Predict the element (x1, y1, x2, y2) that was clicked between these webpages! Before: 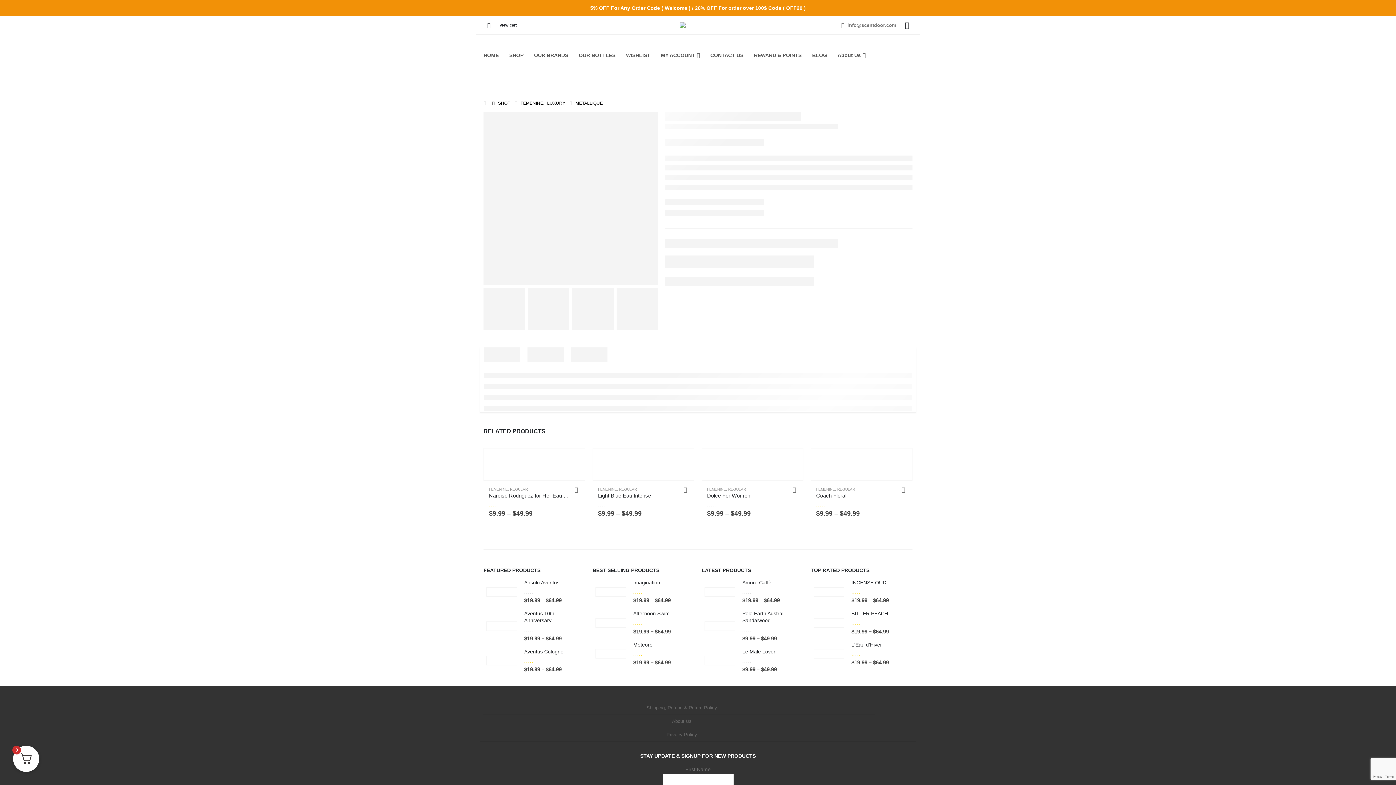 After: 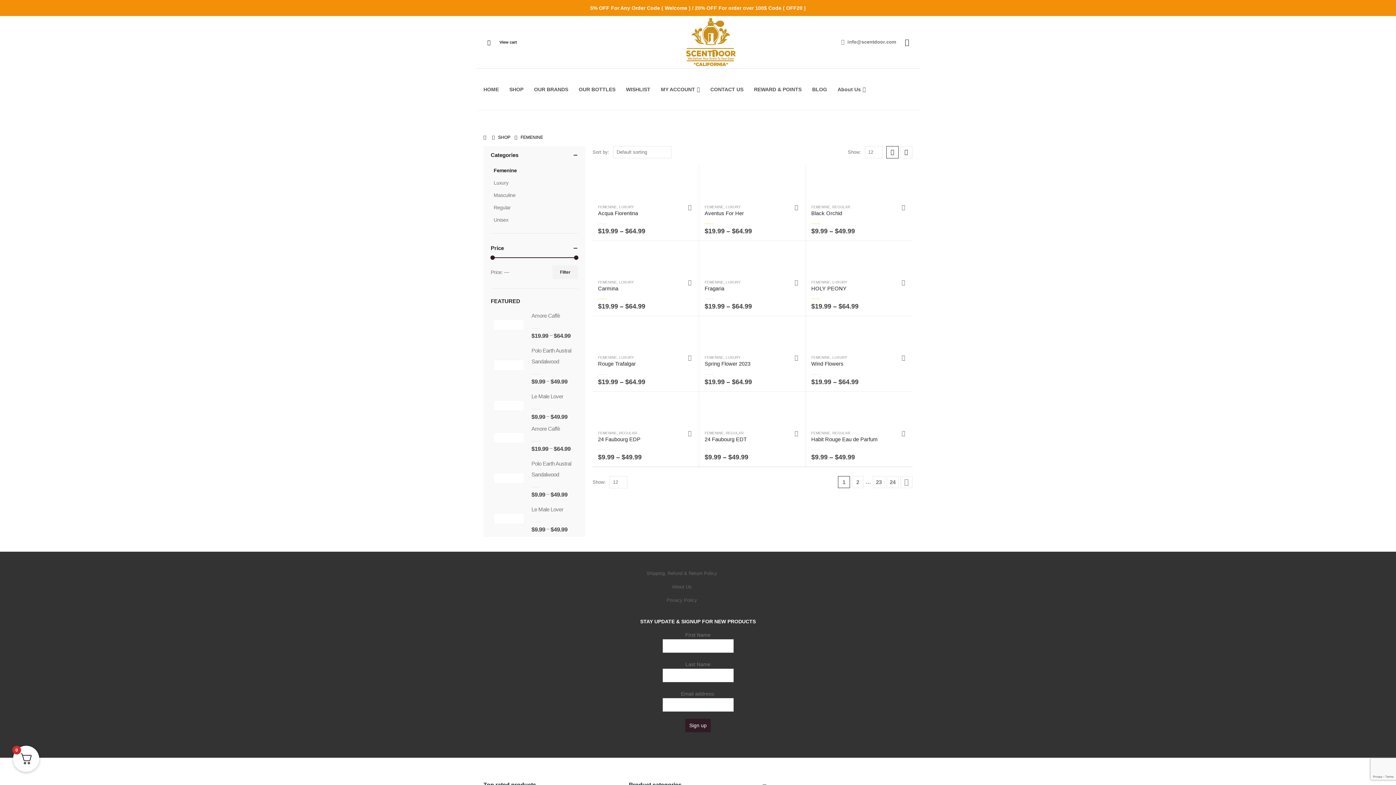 Action: label: FEMENINE bbox: (816, 487, 835, 491)